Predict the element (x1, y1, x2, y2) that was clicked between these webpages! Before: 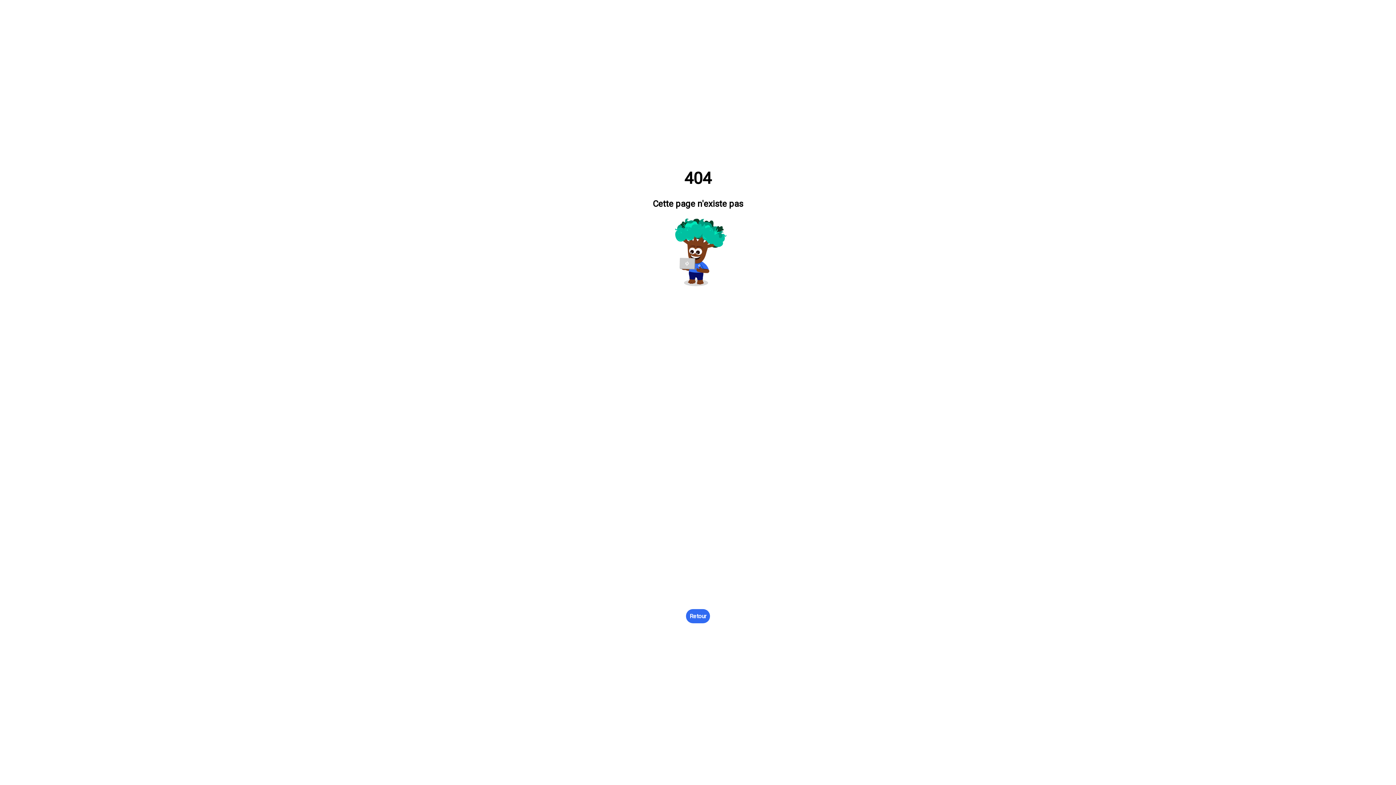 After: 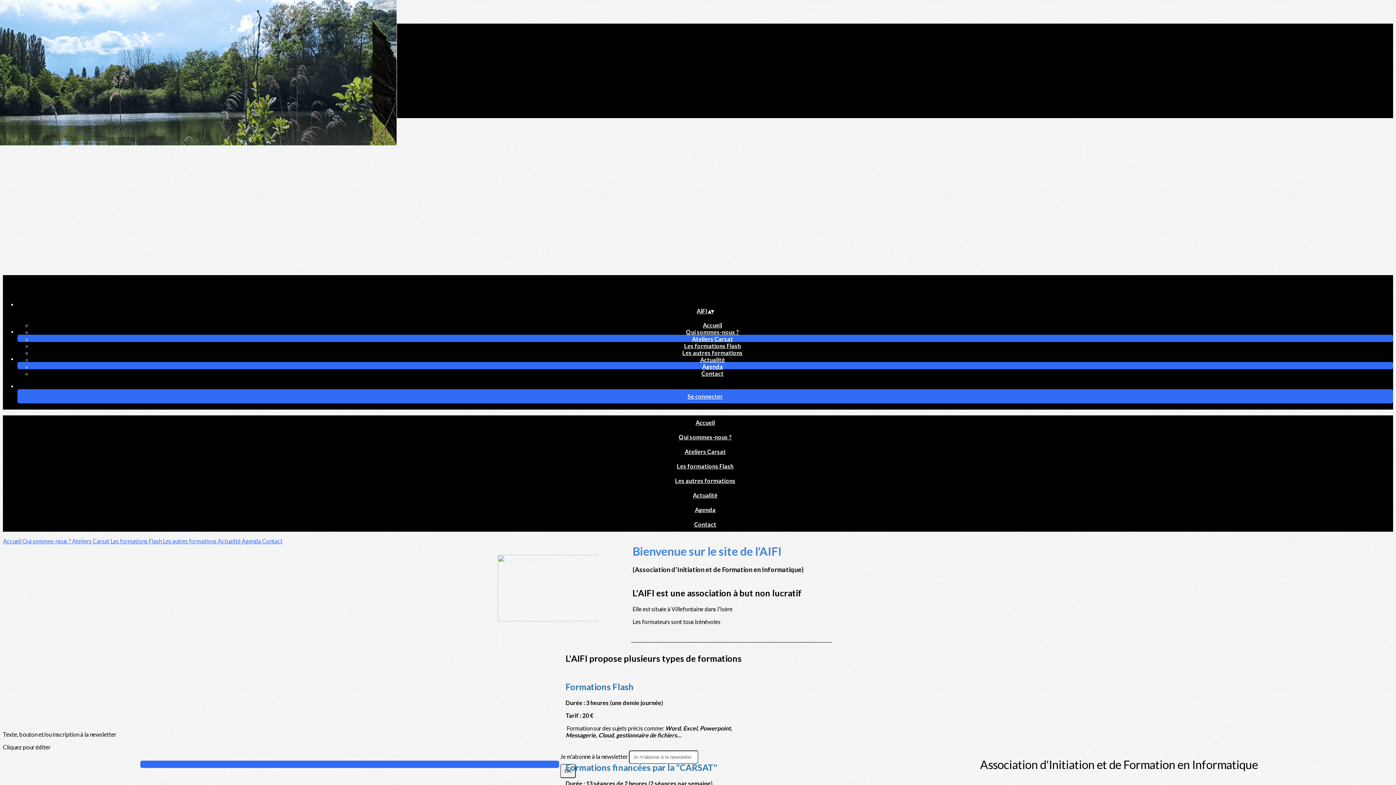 Action: bbox: (686, 609, 710, 623) label: Retour